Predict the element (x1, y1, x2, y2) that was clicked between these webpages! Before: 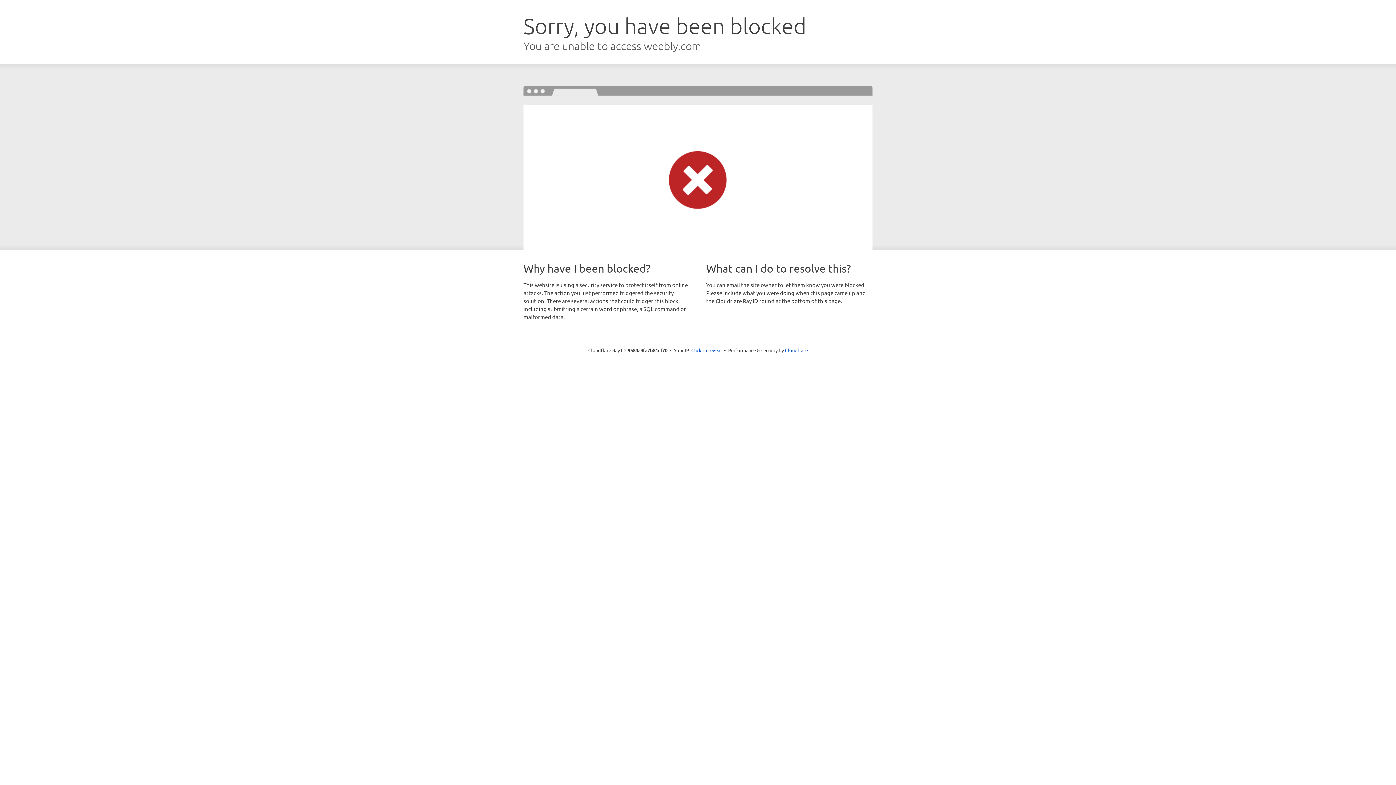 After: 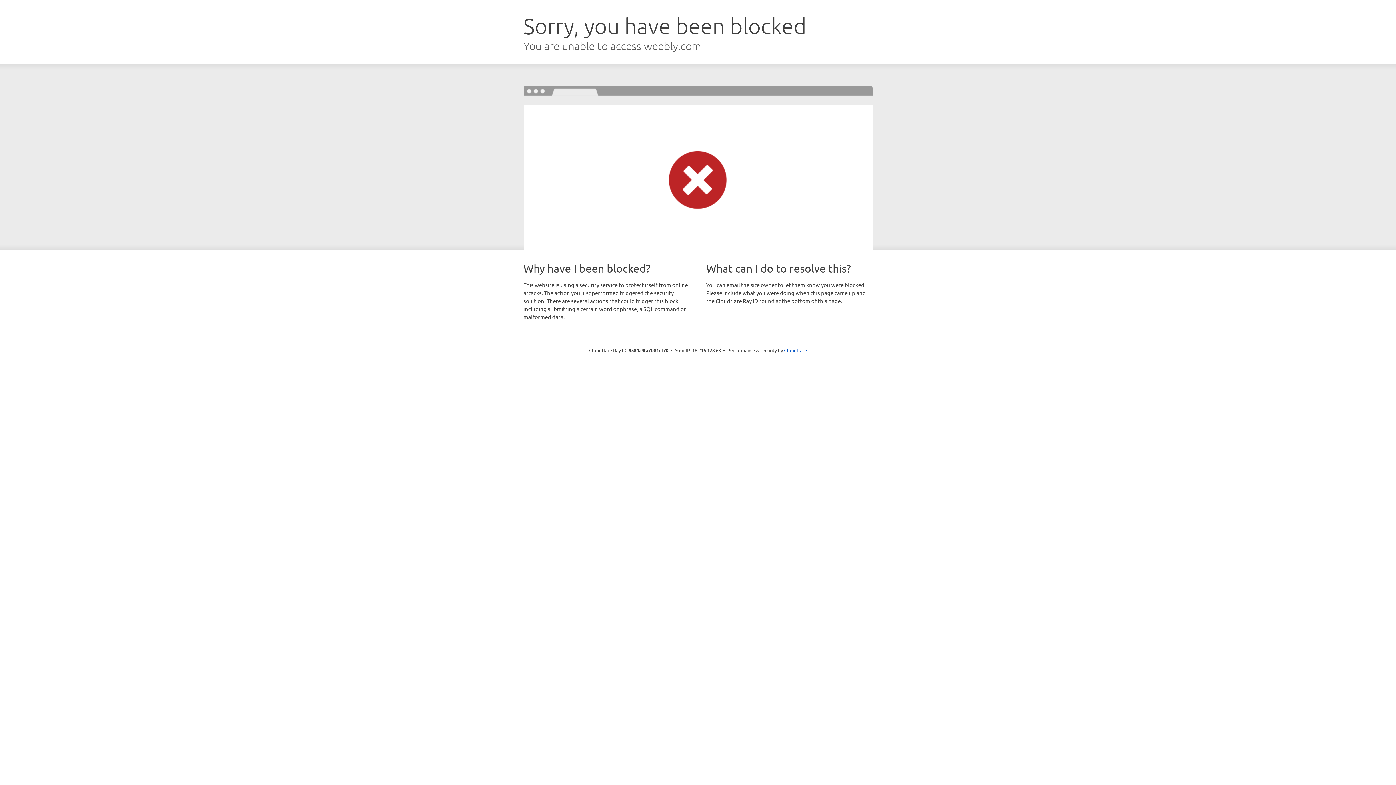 Action: label: Click to reveal bbox: (691, 346, 722, 353)